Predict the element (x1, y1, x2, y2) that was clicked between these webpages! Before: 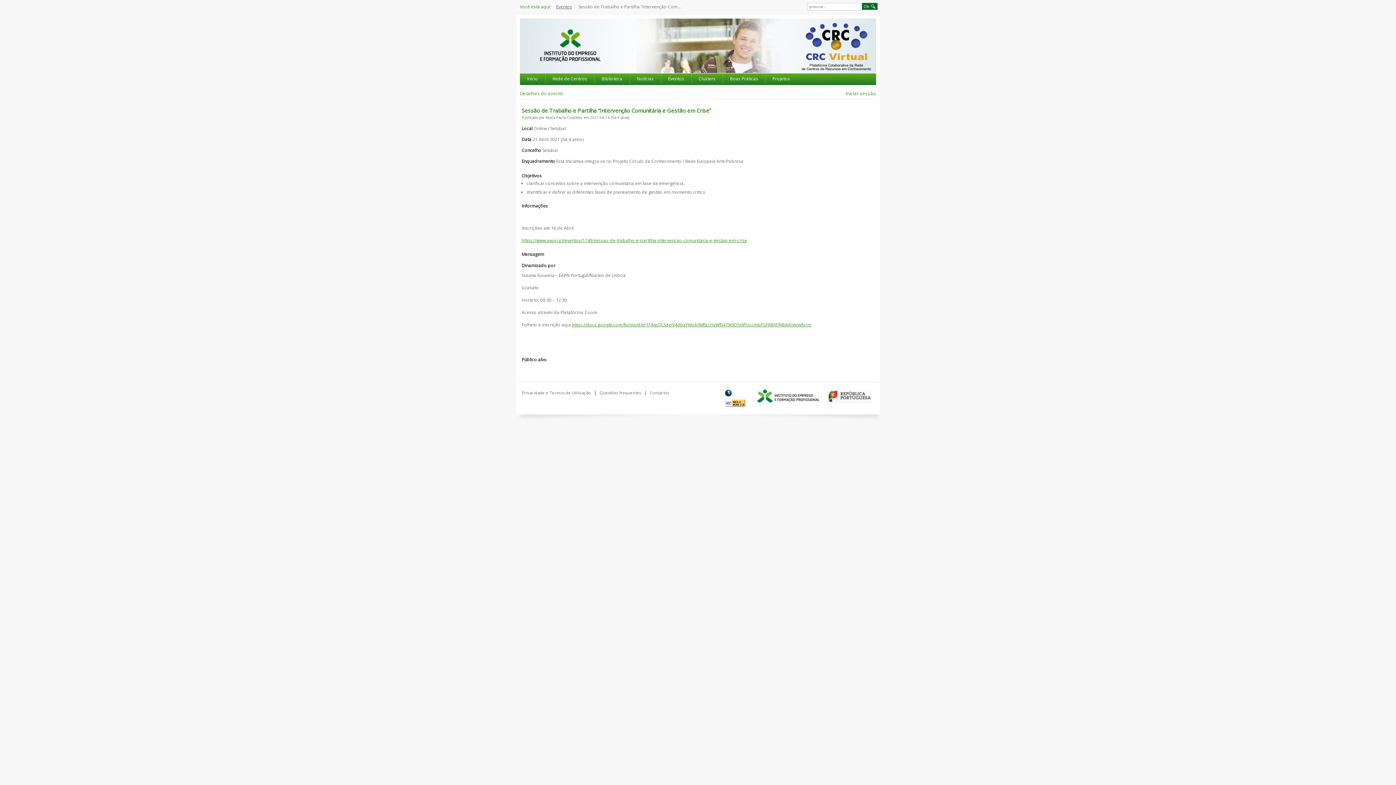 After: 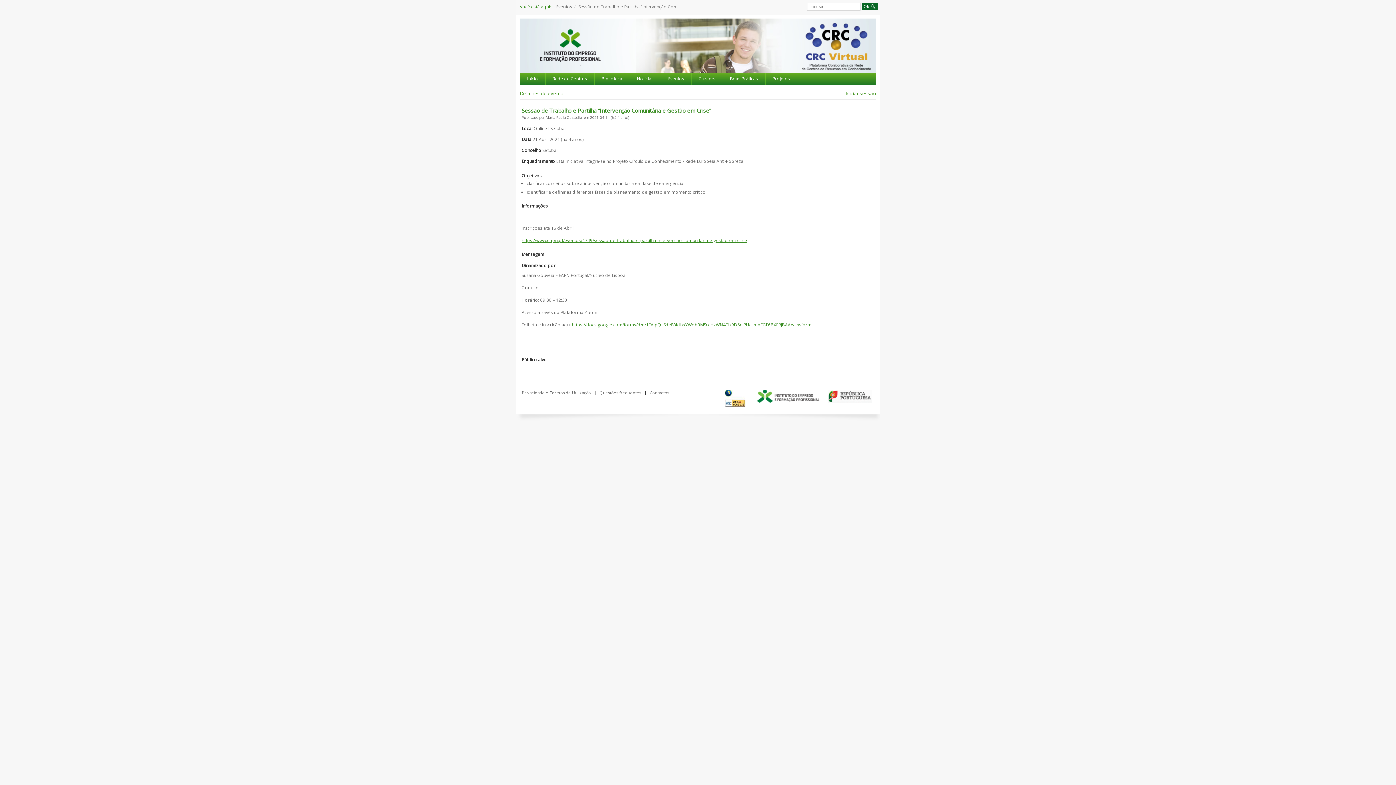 Action: bbox: (801, 22, 871, 70)